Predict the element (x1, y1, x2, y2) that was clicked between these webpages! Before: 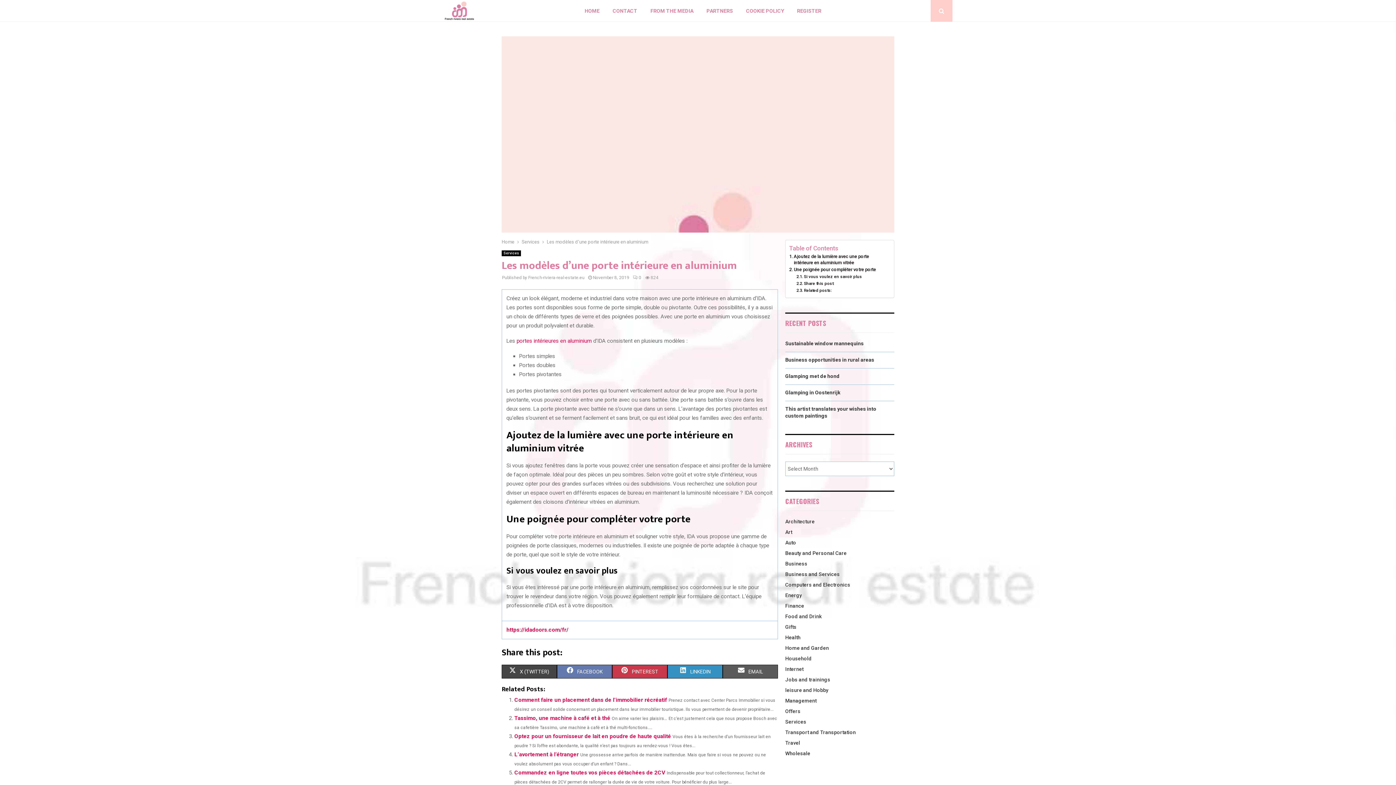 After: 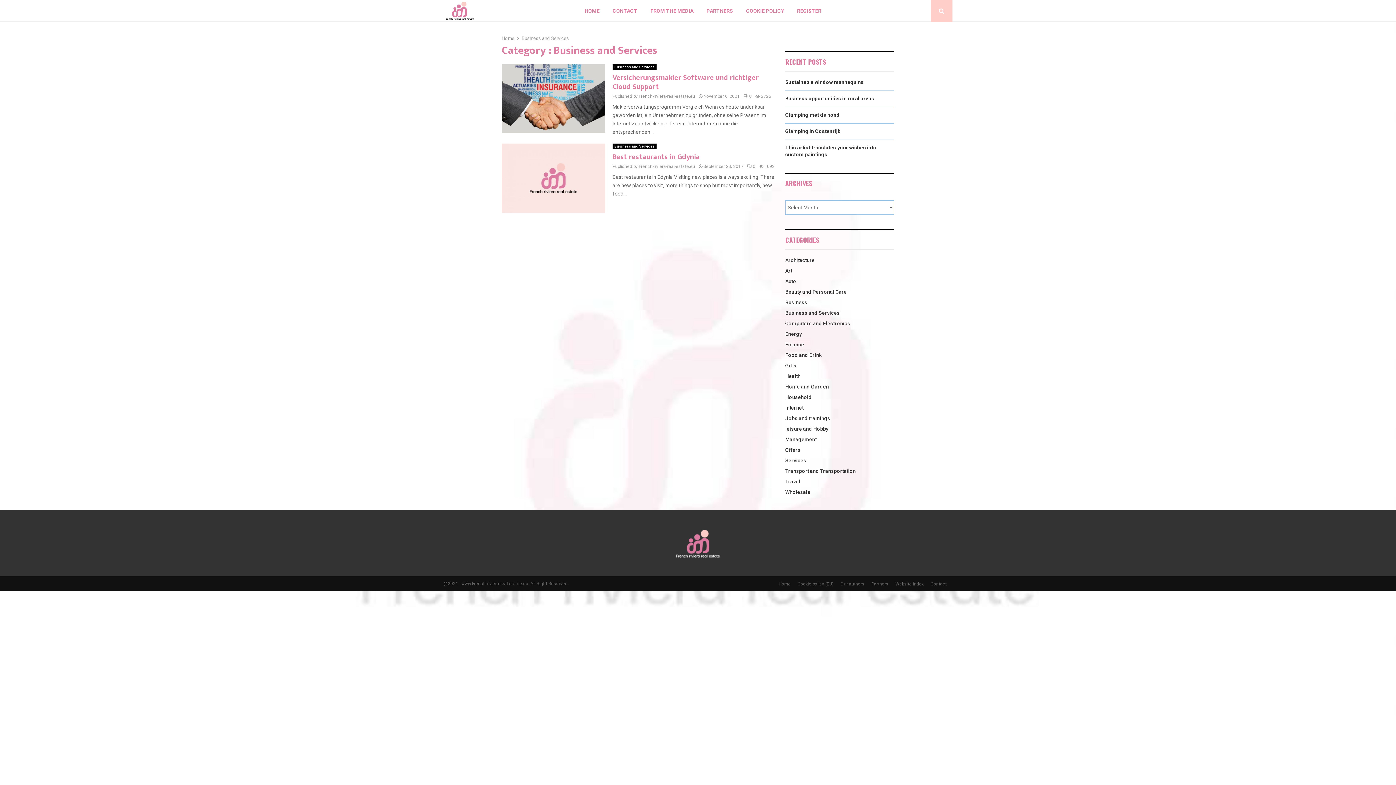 Action: label: Business and Services bbox: (785, 571, 840, 577)